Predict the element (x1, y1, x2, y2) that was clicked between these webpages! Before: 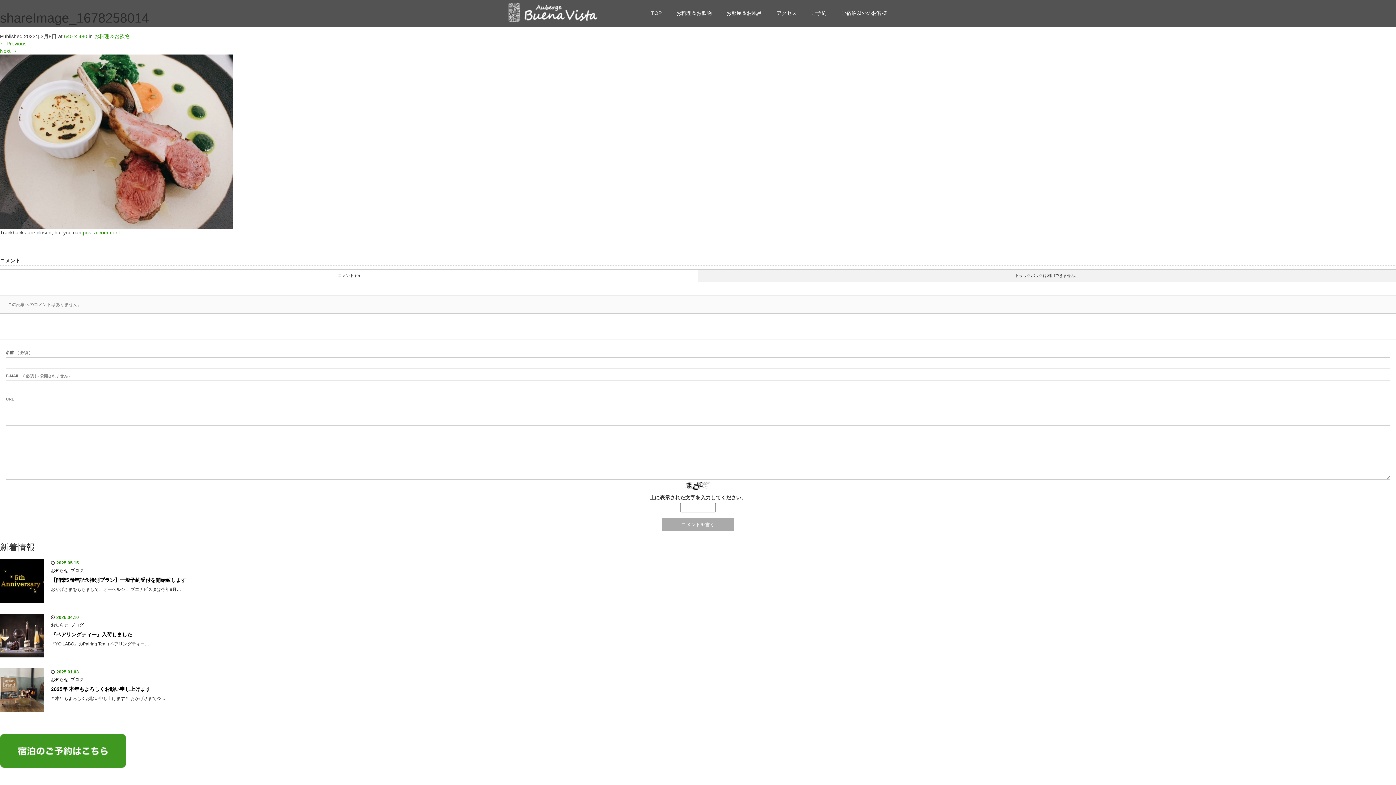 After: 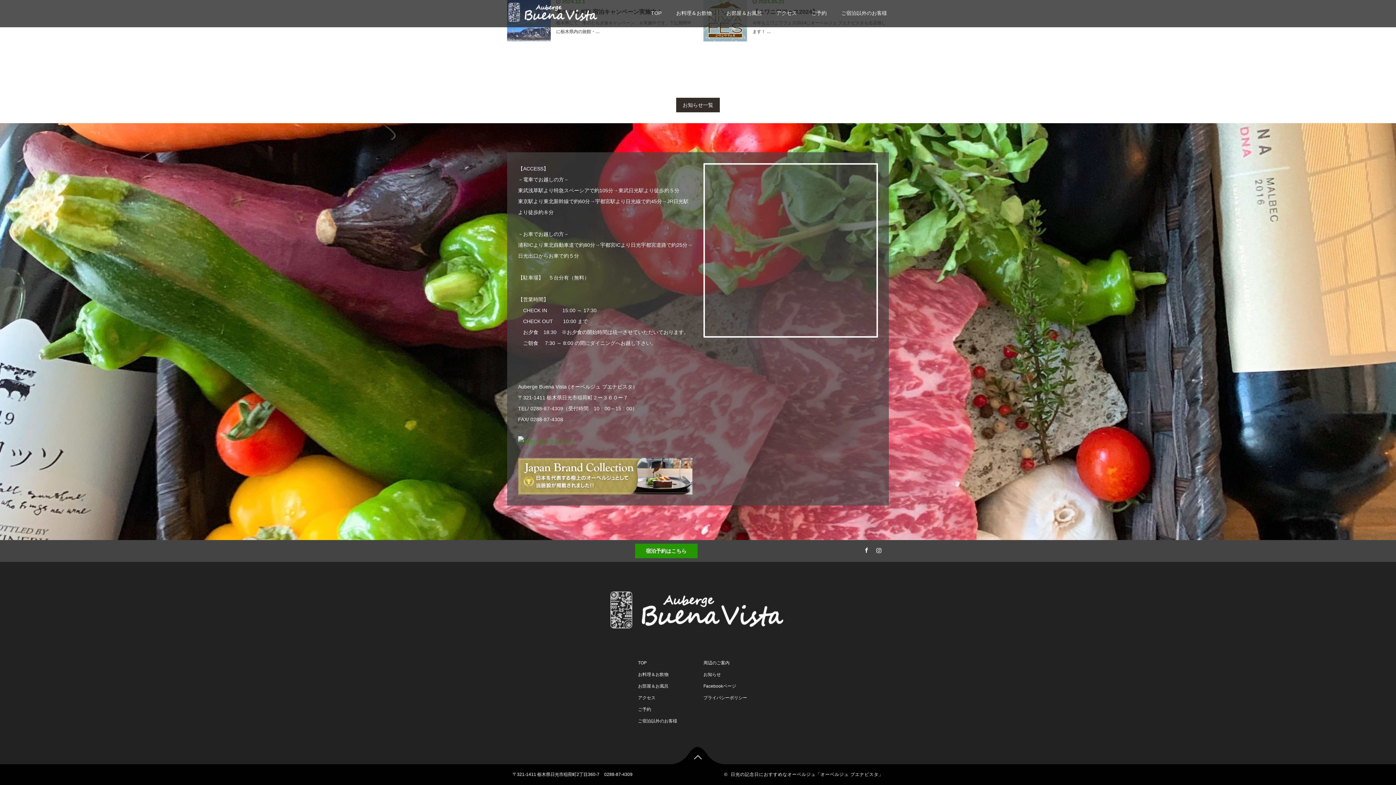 Action: label: アクセス bbox: (769, 4, 804, 27)